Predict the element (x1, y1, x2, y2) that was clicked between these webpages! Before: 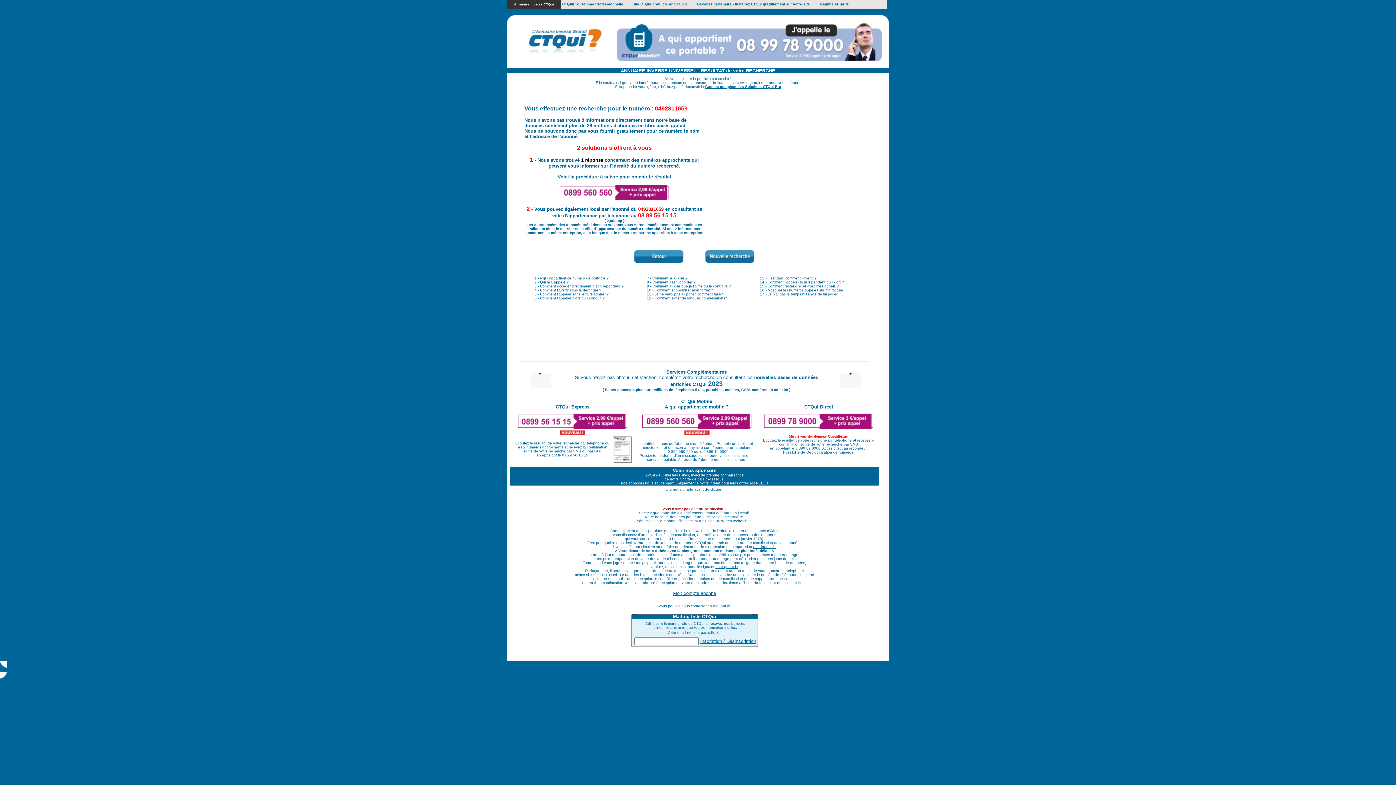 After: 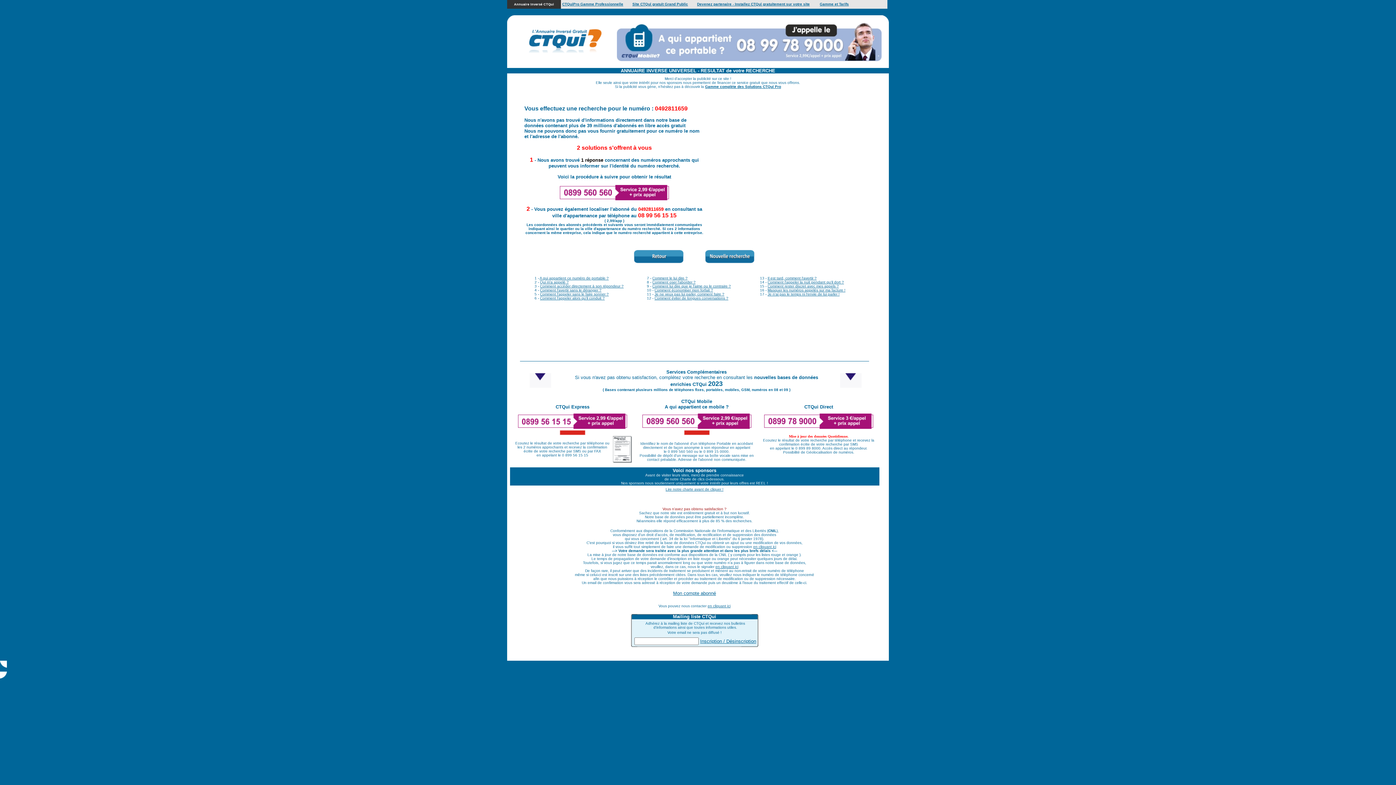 Action: bbox: (767, 292, 839, 296) label: Je n'ai pas le temps ni l'envie de lui parler !